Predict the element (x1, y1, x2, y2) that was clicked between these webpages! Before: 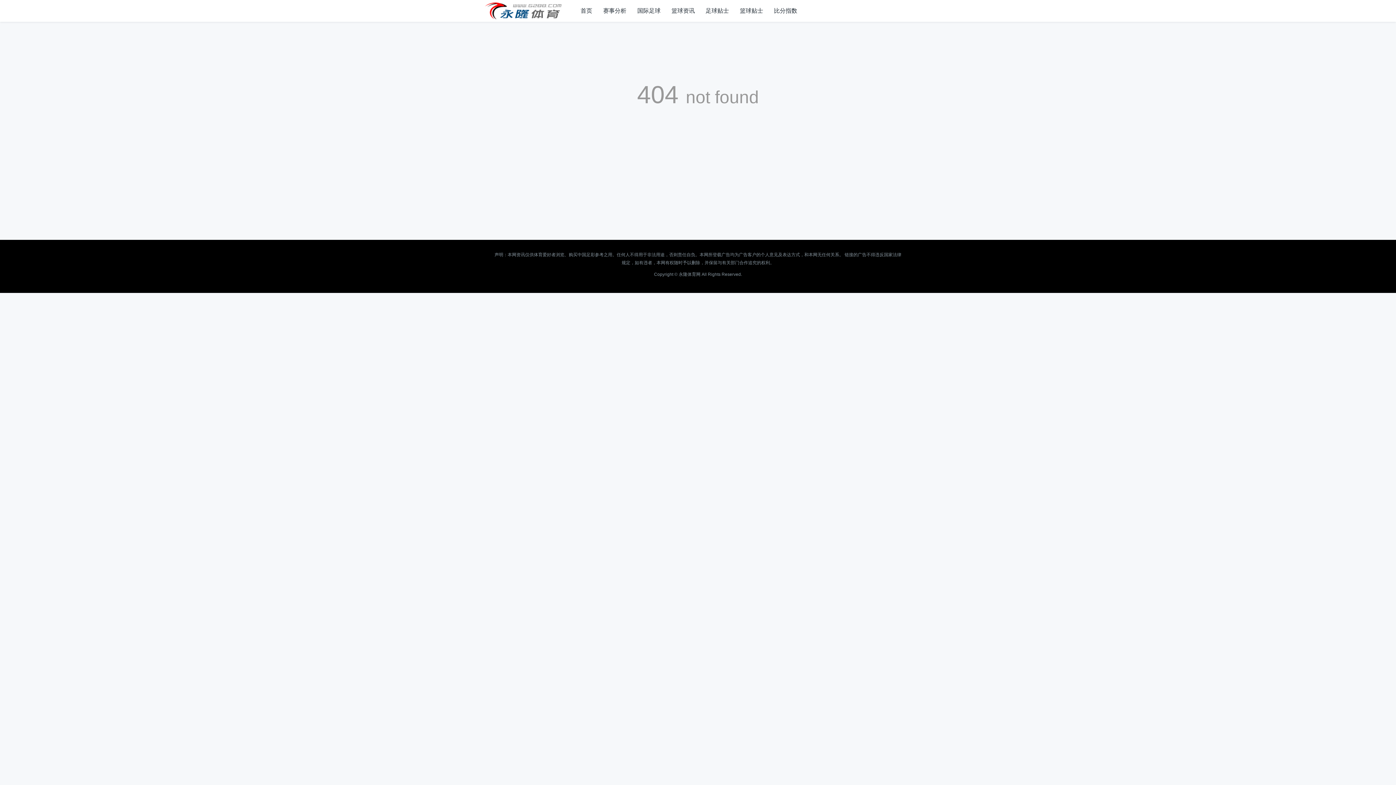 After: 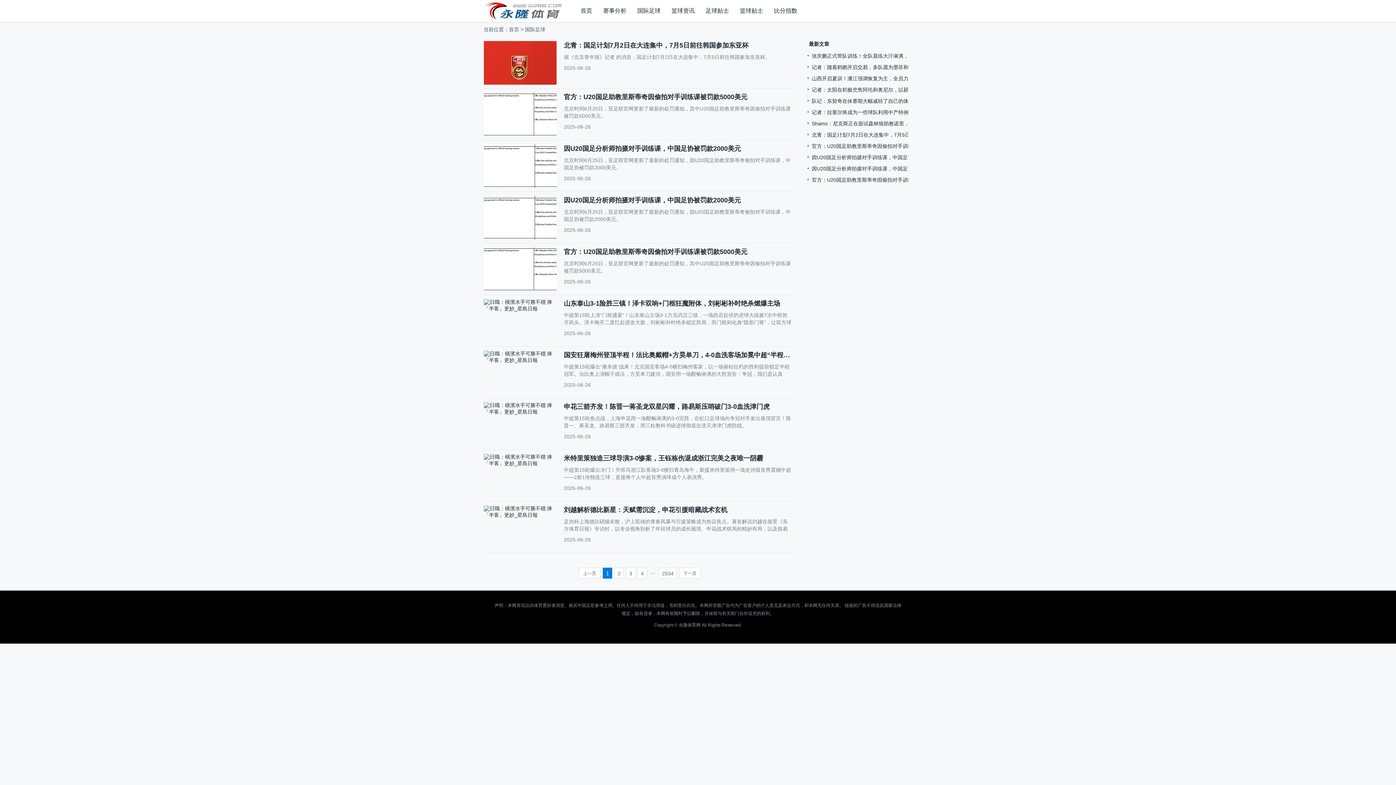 Action: label: 国际足球 bbox: (637, 7, 660, 13)